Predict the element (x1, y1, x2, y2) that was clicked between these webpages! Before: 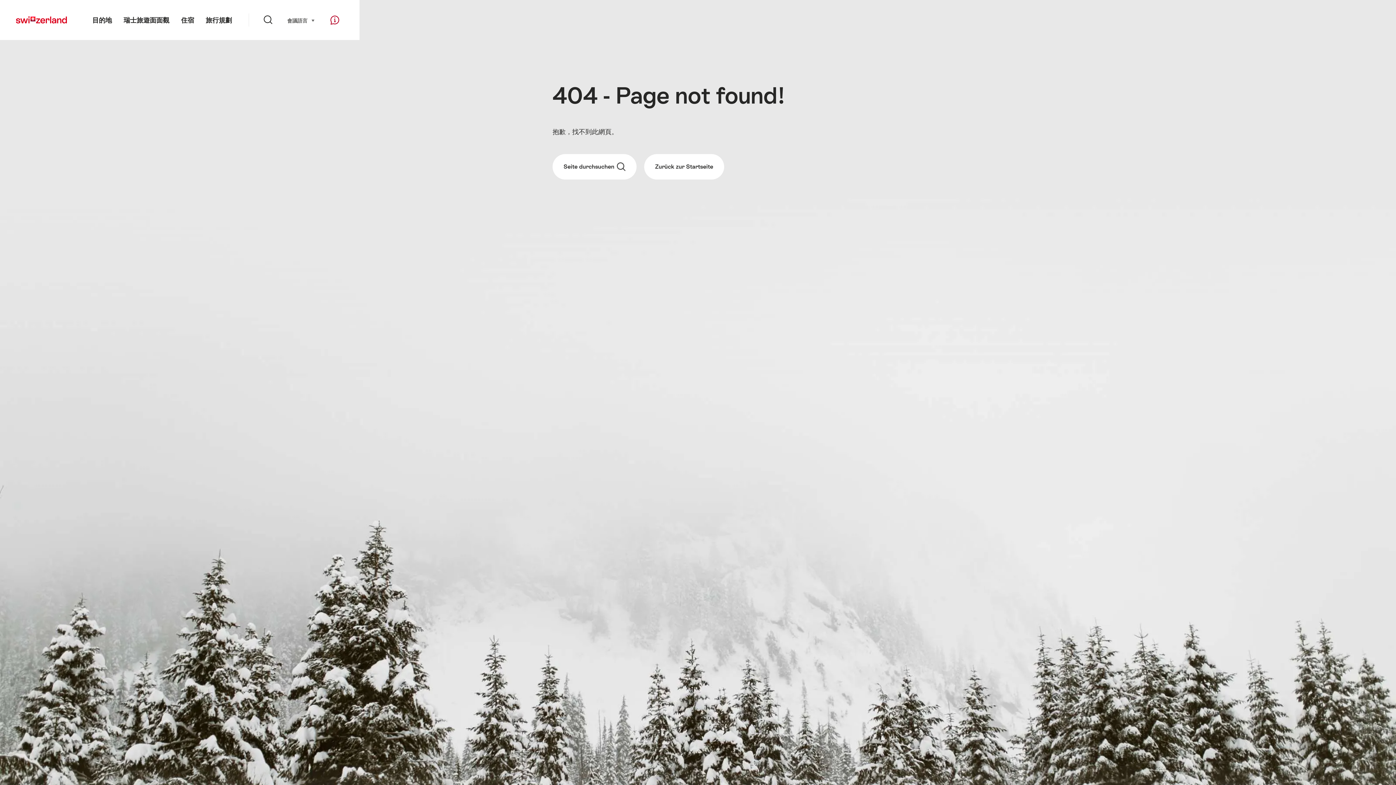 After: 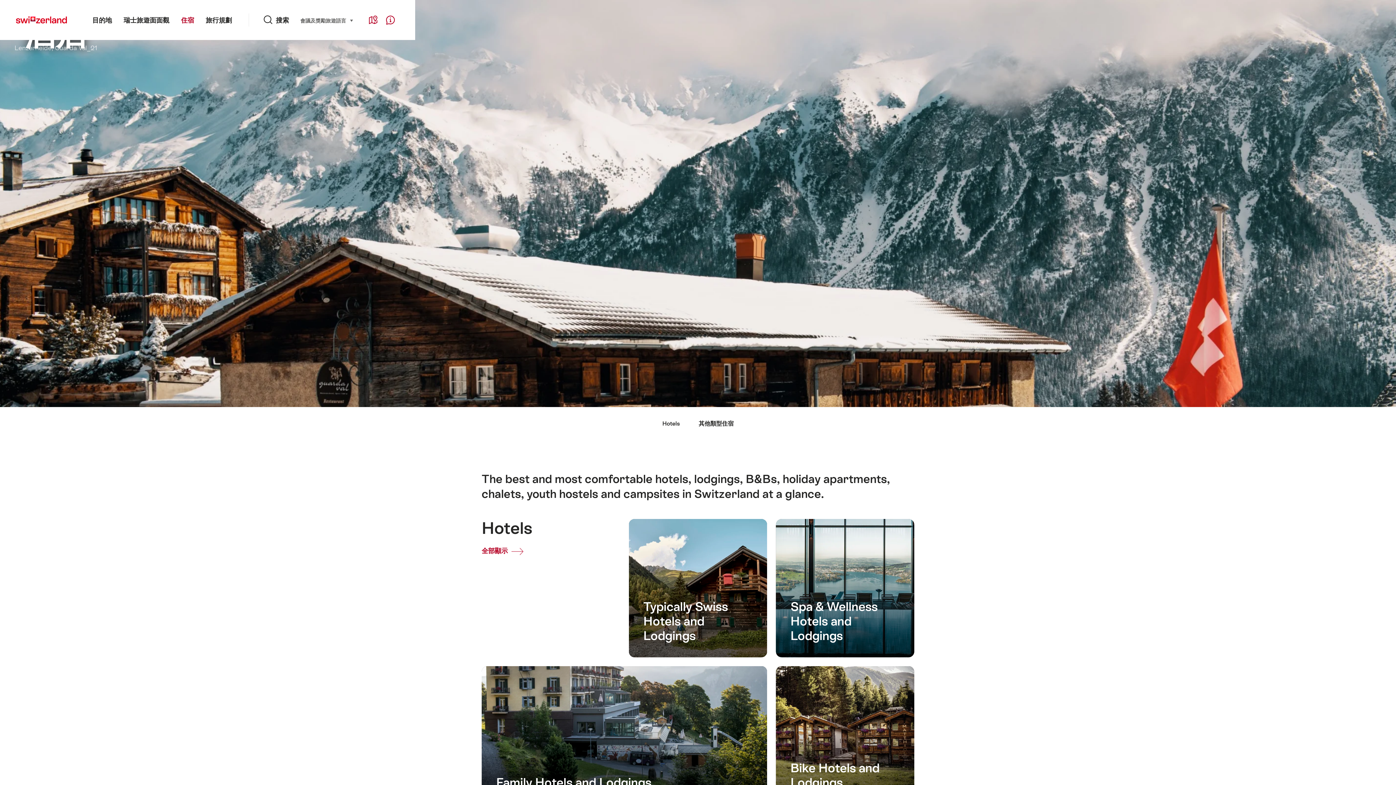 Action: label: 住宿 bbox: (175, 0, 200, 40)